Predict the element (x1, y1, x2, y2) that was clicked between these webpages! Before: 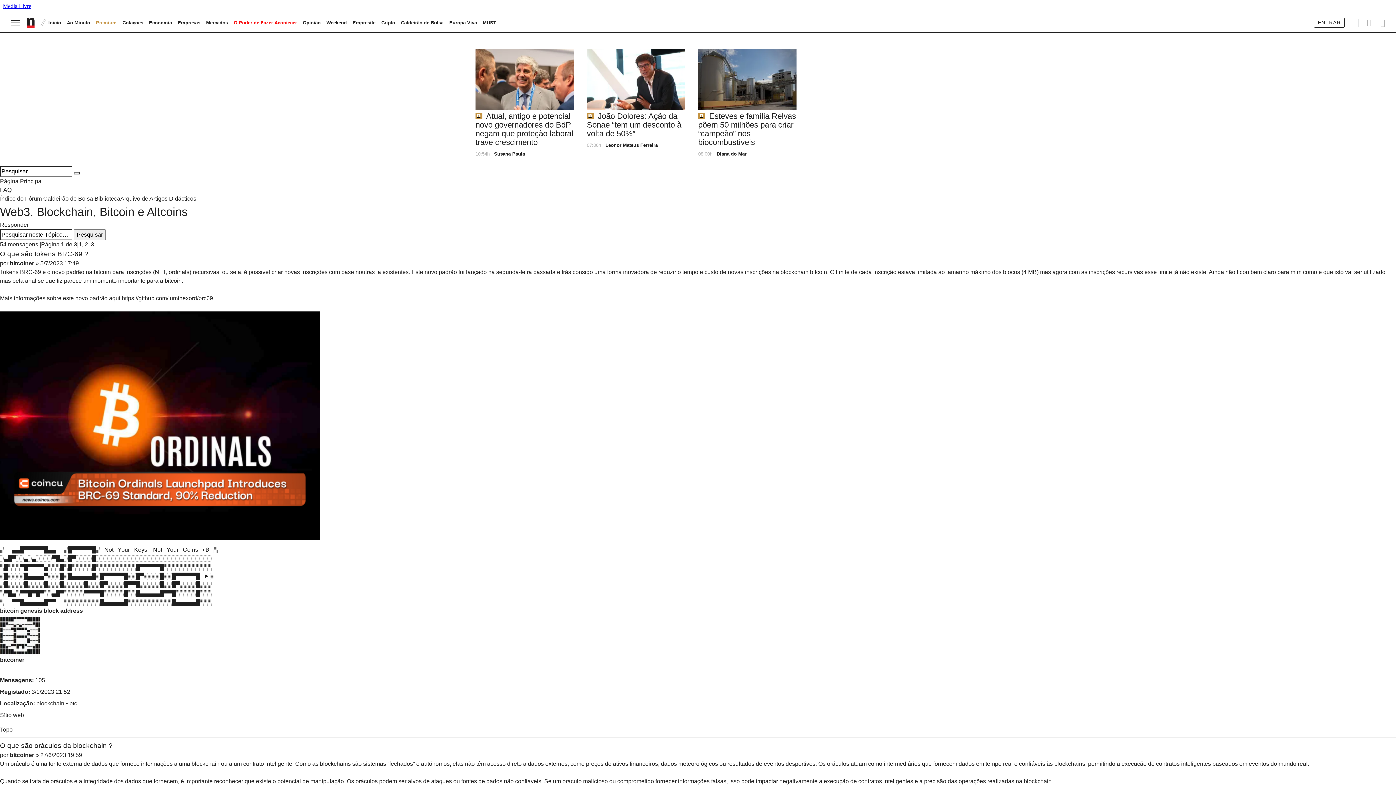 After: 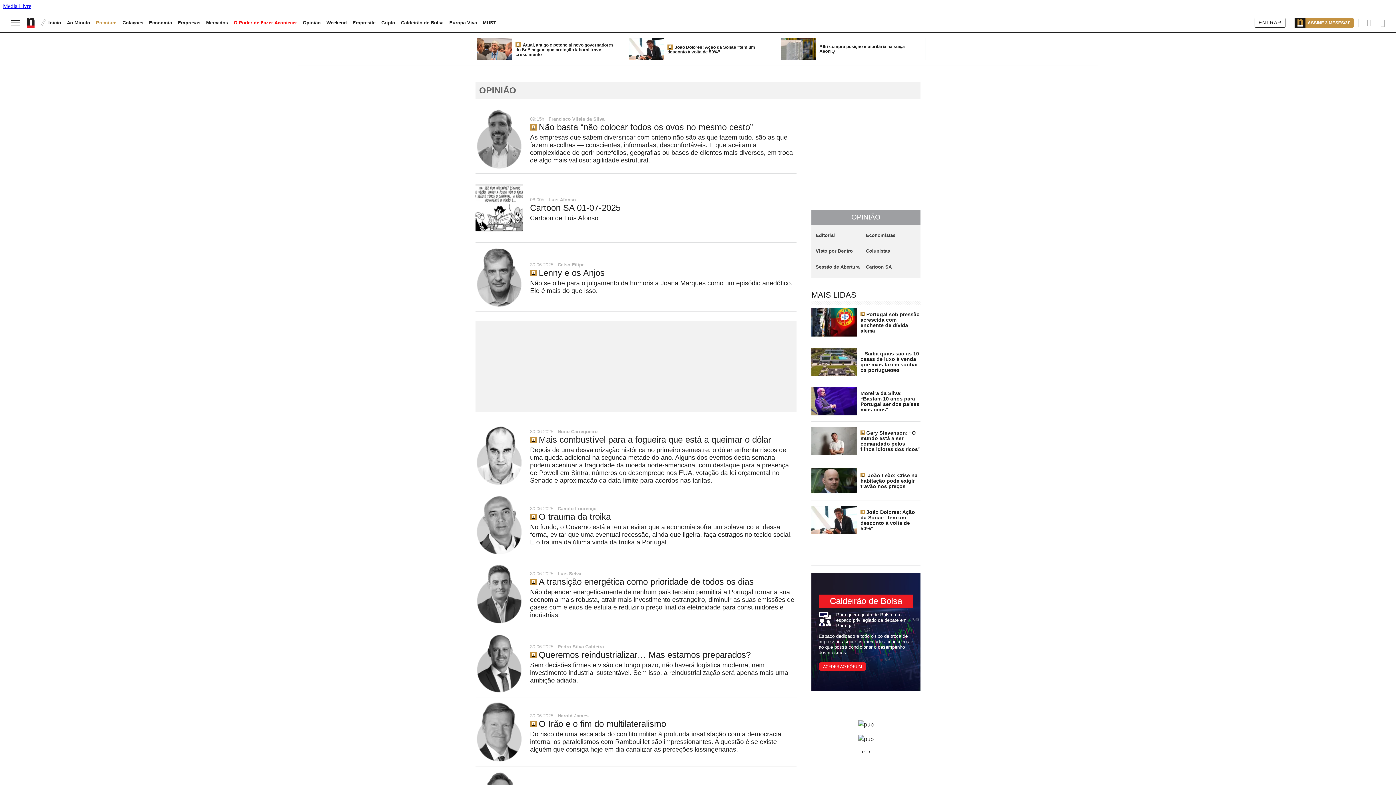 Action: bbox: (300, 20, 323, 25) label: Opinião